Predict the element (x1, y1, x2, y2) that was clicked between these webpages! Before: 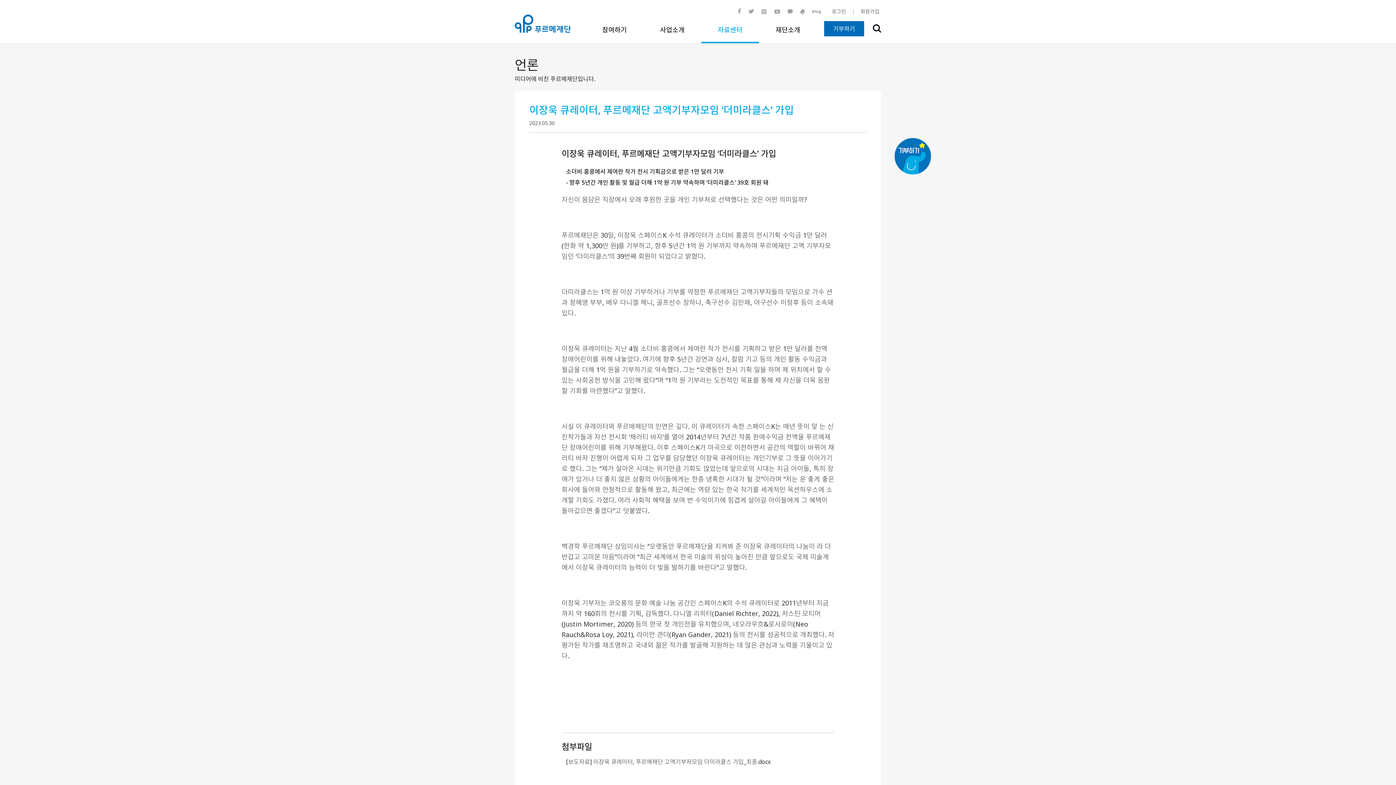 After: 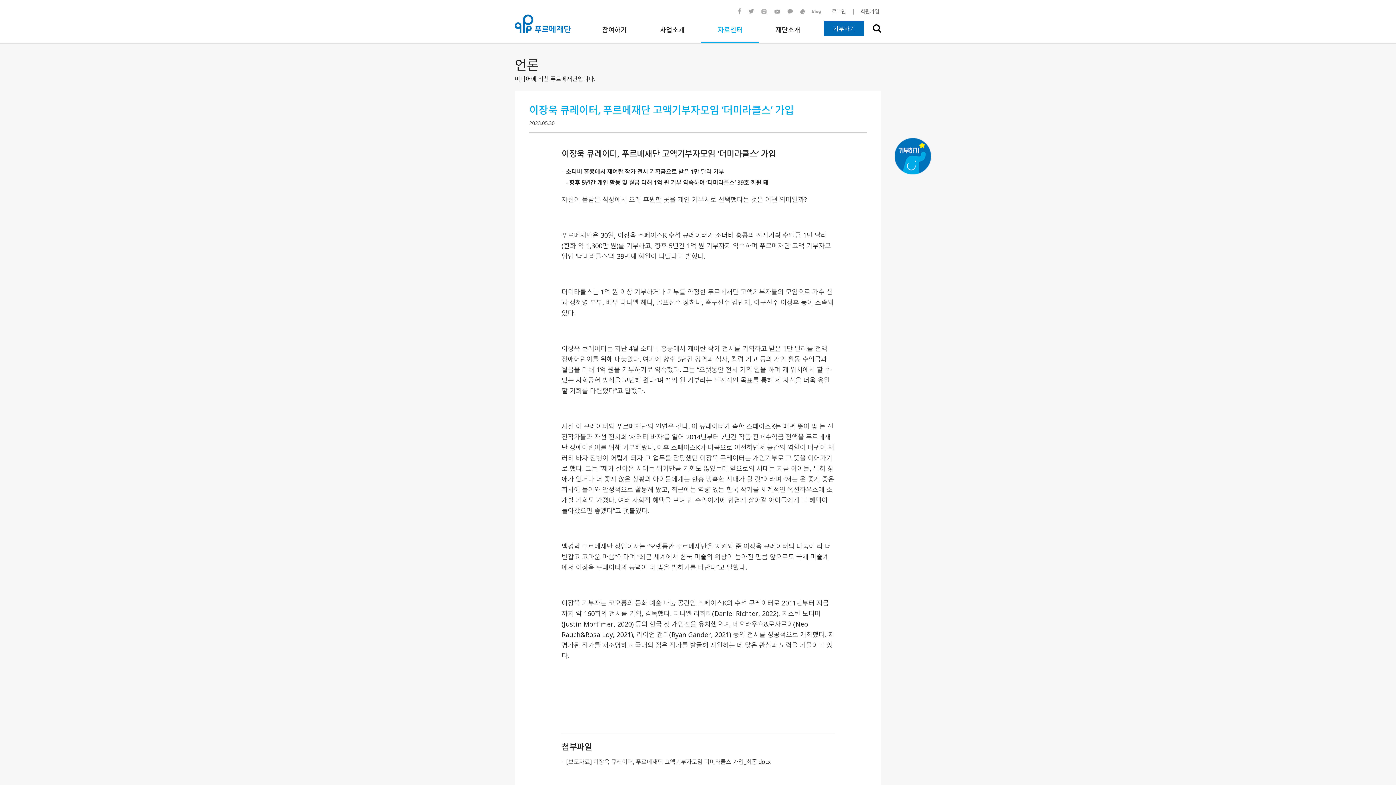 Action: label: 트위터
새창으로 열림 bbox: (745, 5, 757, 17)